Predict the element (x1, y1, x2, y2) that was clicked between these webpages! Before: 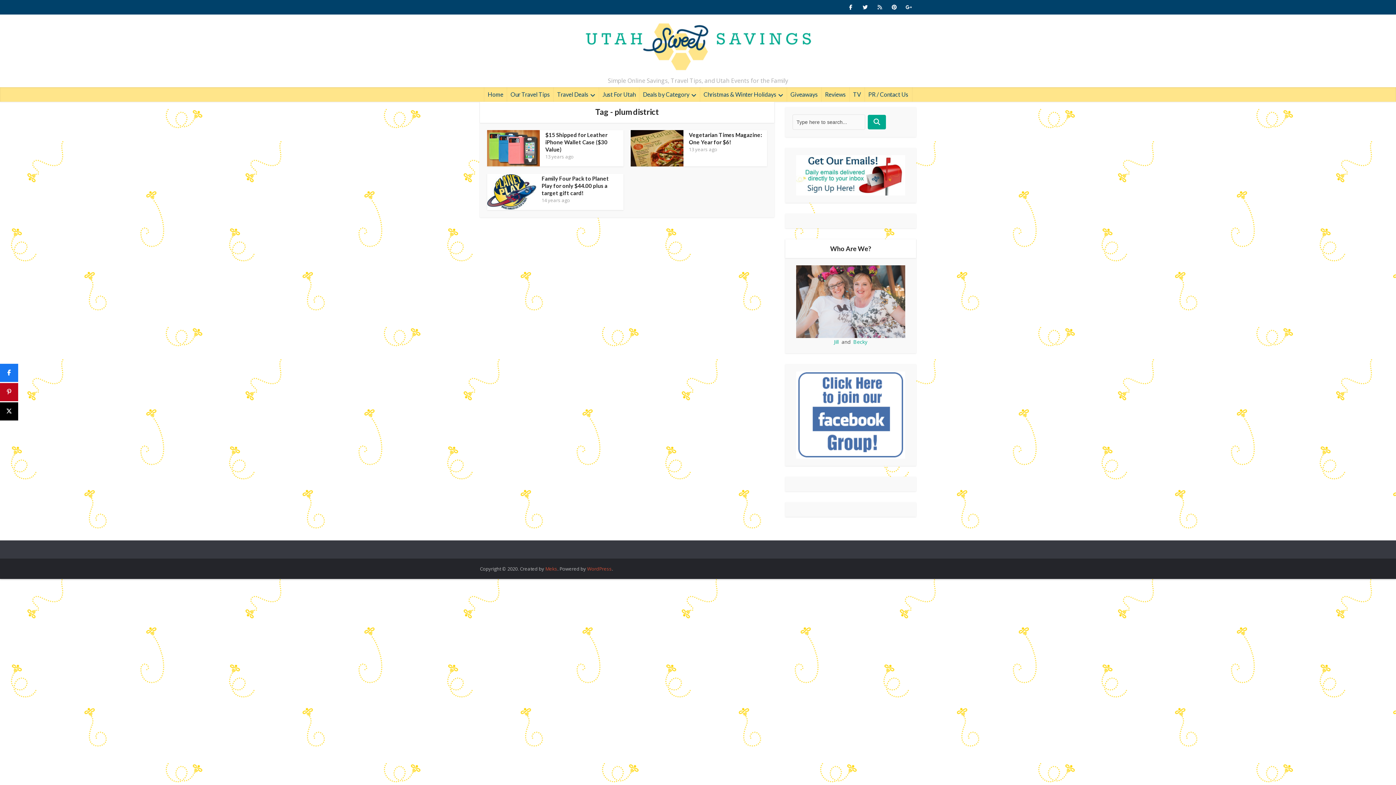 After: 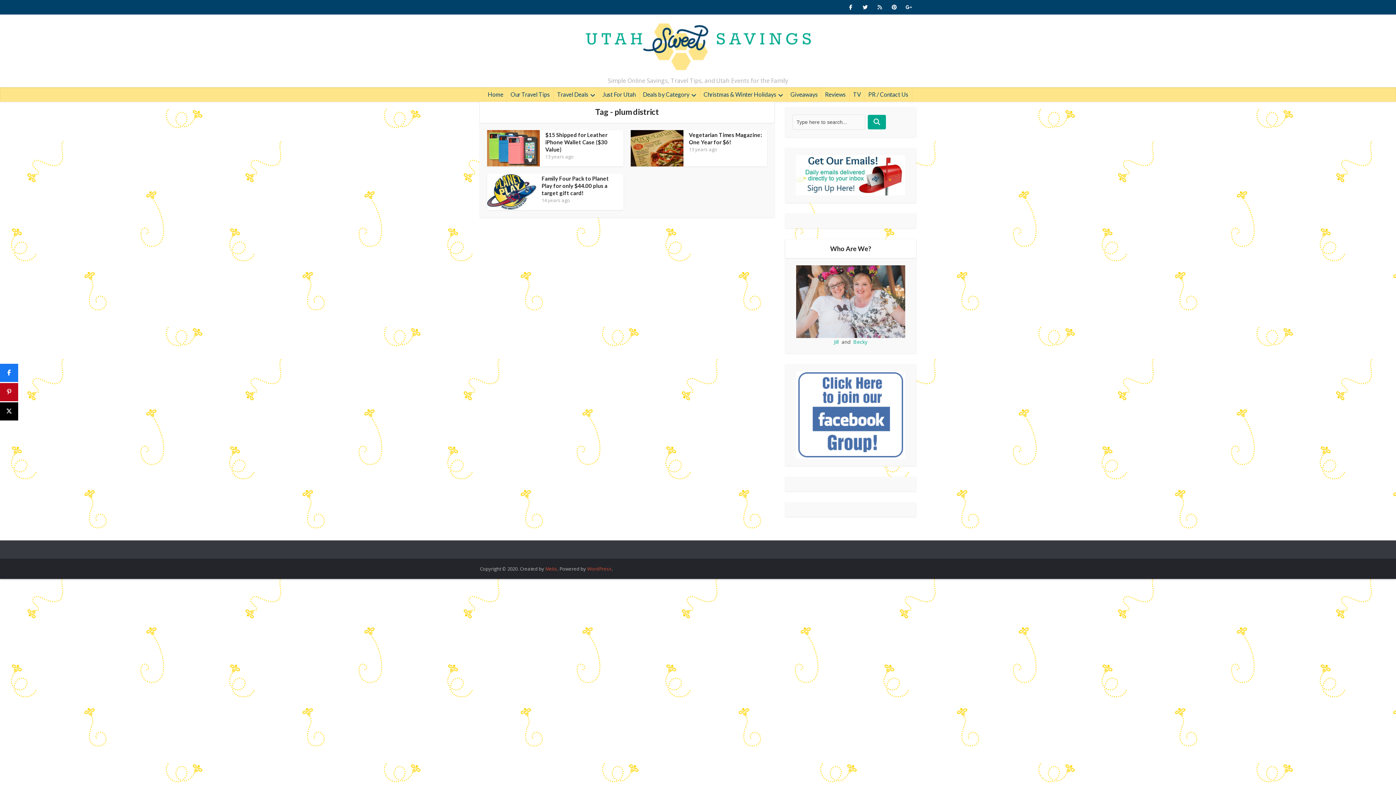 Action: bbox: (792, 155, 909, 195)